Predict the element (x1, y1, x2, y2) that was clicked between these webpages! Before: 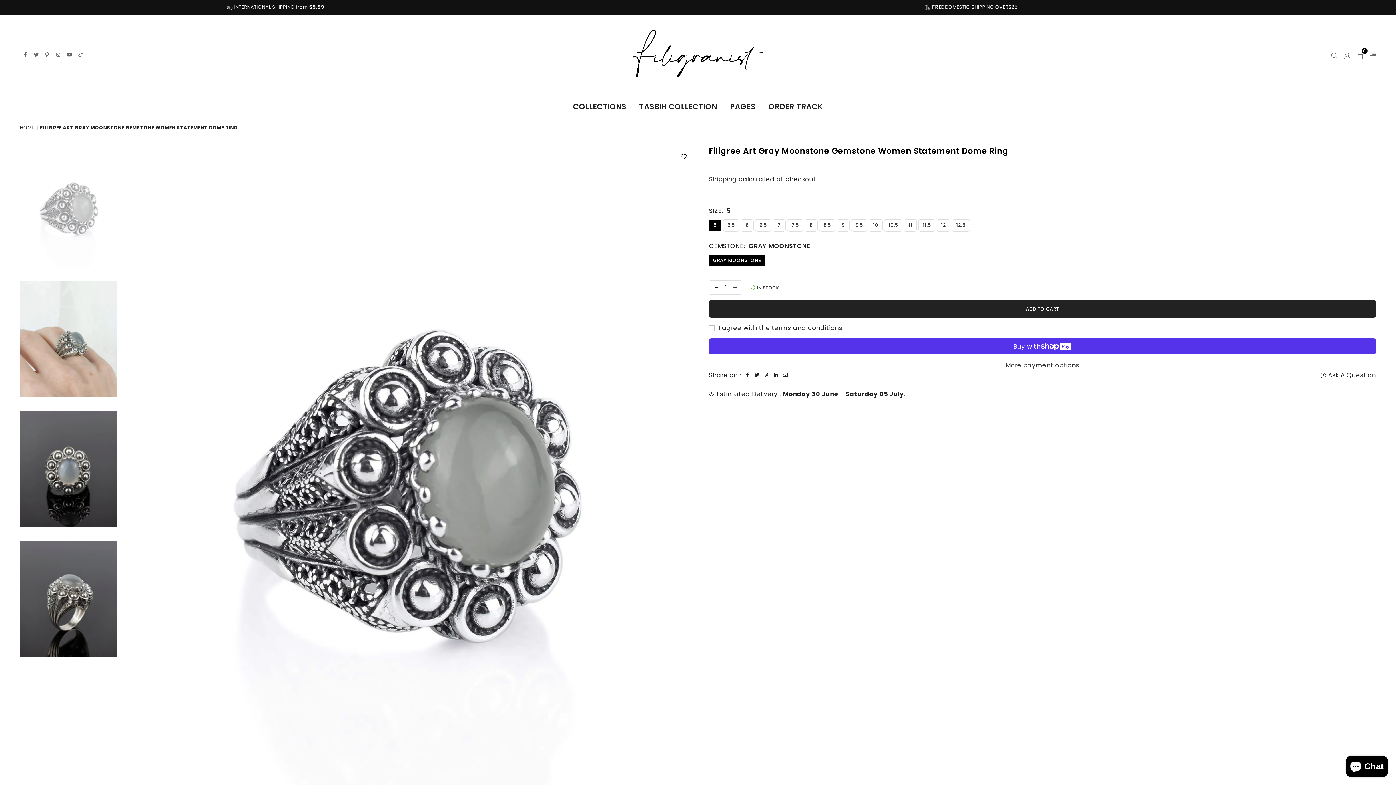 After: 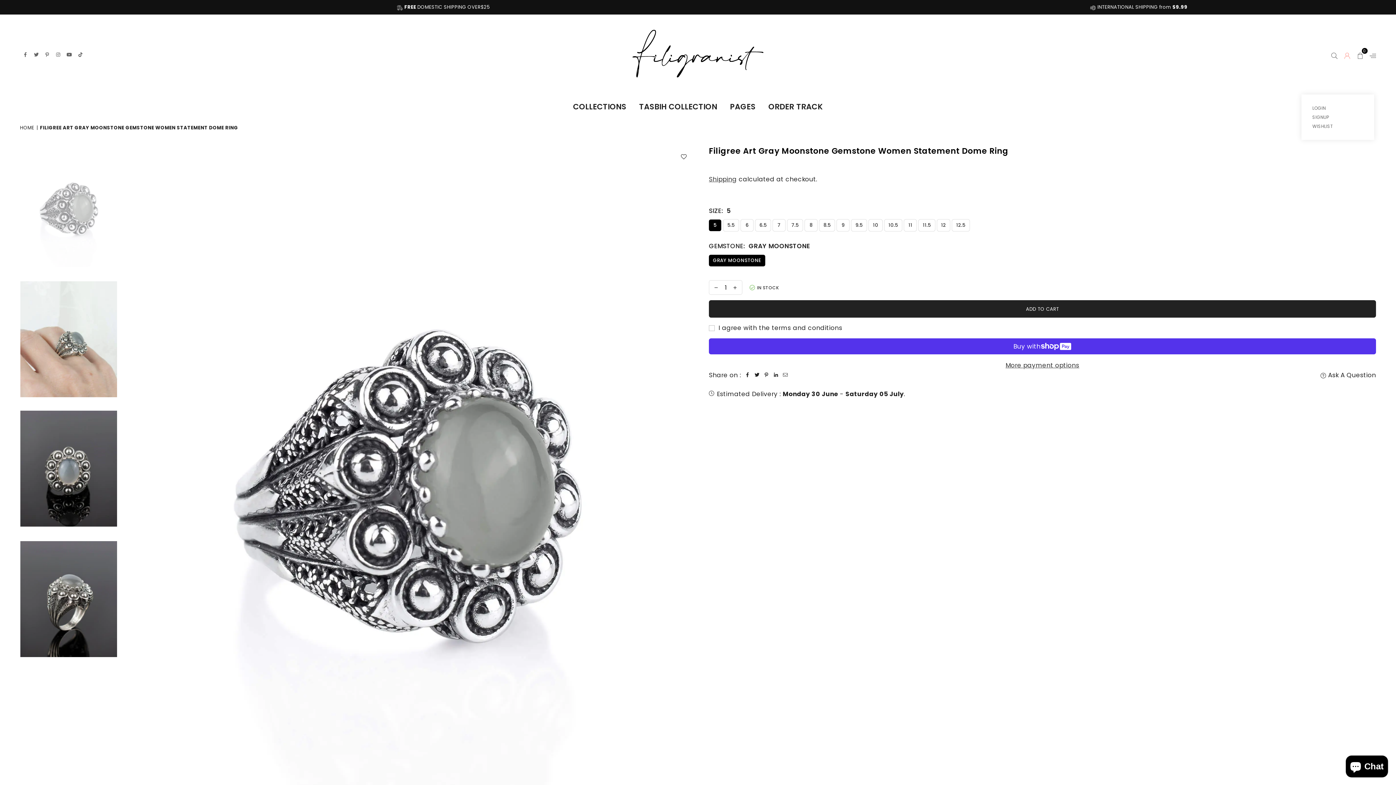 Action: bbox: (1341, 49, 1354, 60)